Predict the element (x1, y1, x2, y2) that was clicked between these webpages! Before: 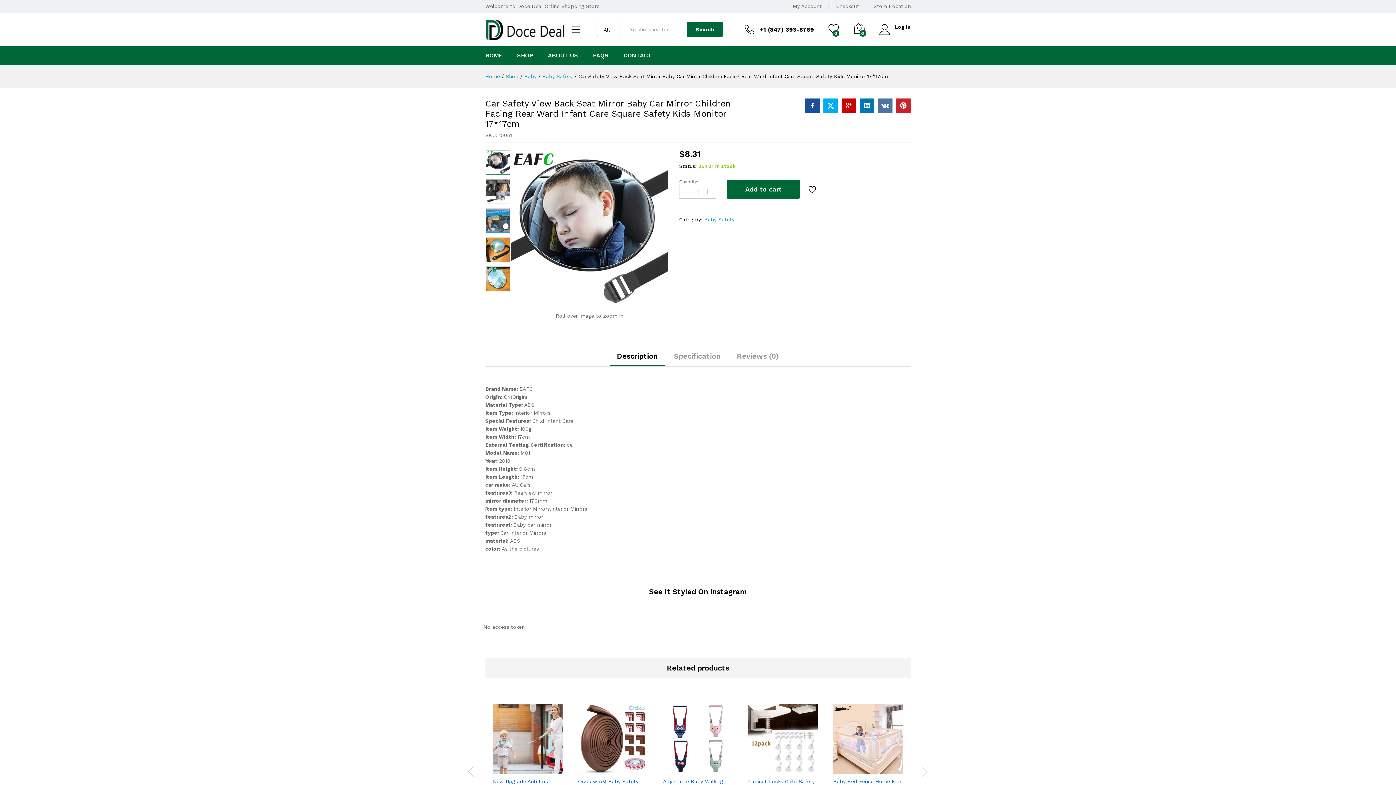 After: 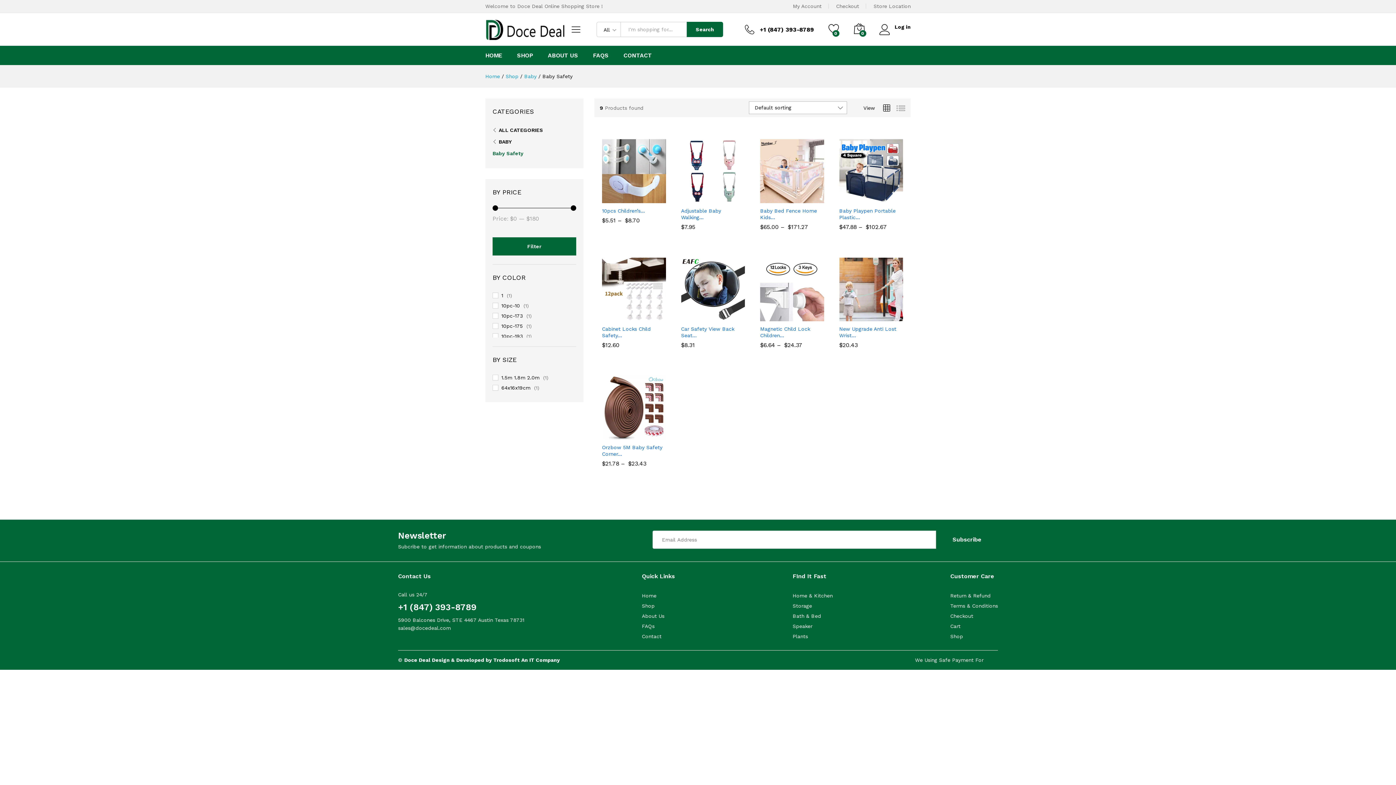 Action: bbox: (704, 216, 734, 222) label: Baby Safety